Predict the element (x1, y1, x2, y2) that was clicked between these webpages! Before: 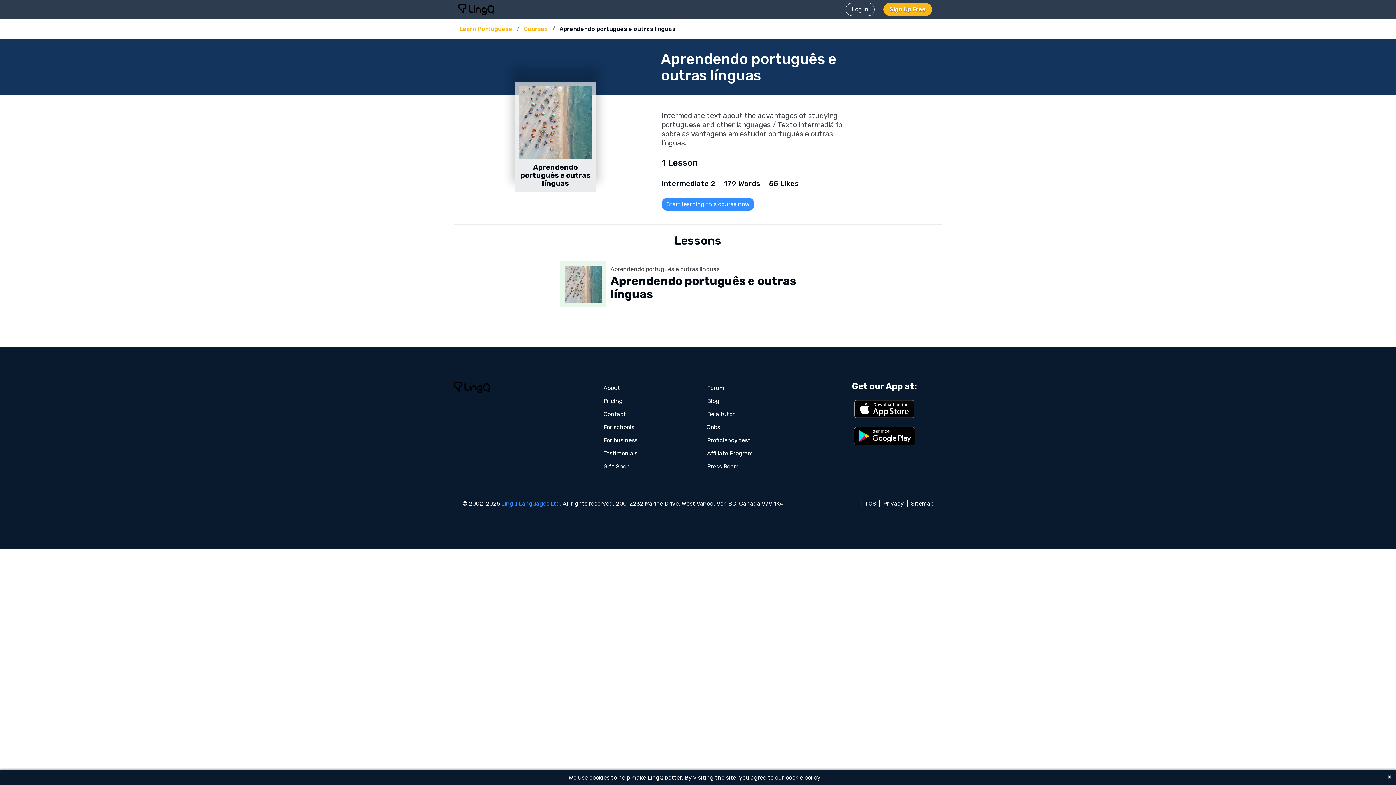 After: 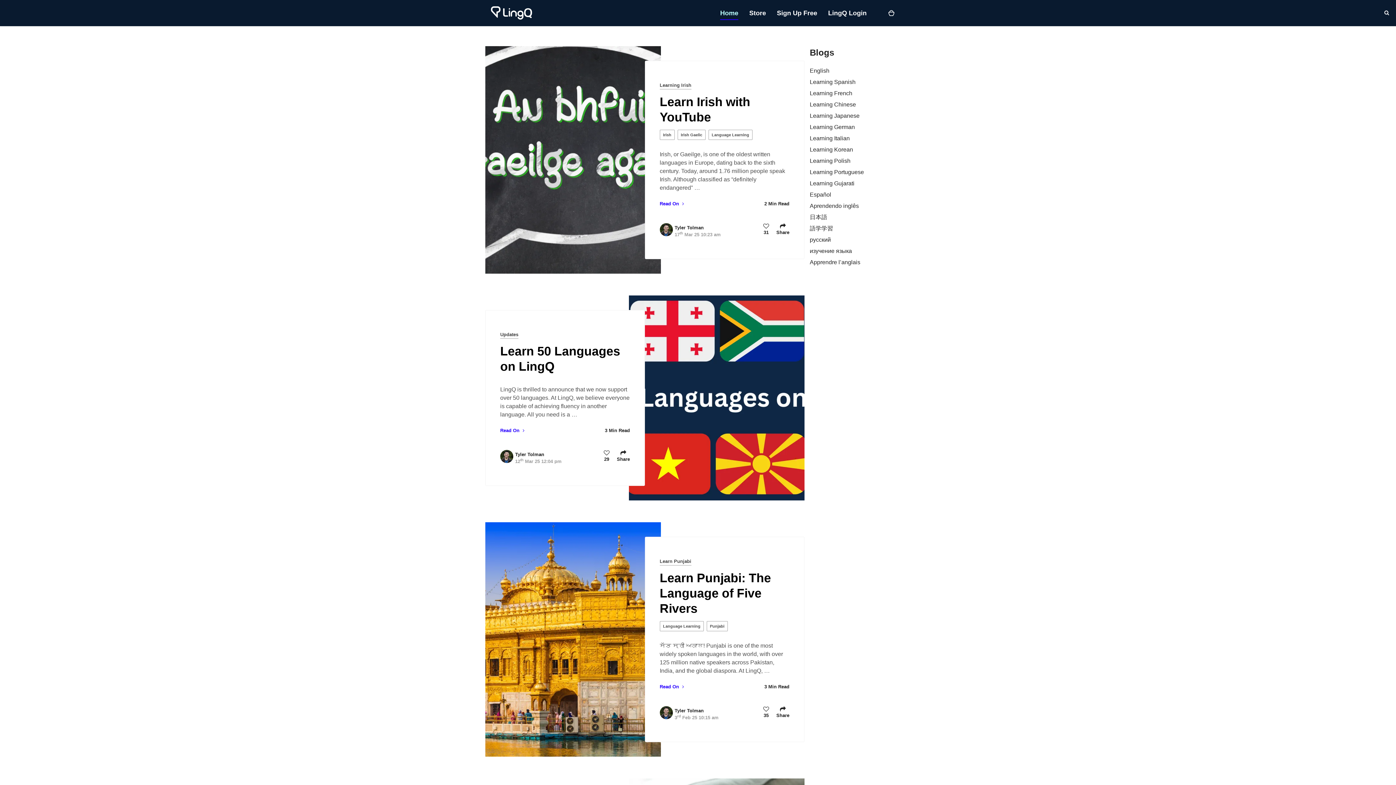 Action: bbox: (702, 395, 724, 408) label: Blog